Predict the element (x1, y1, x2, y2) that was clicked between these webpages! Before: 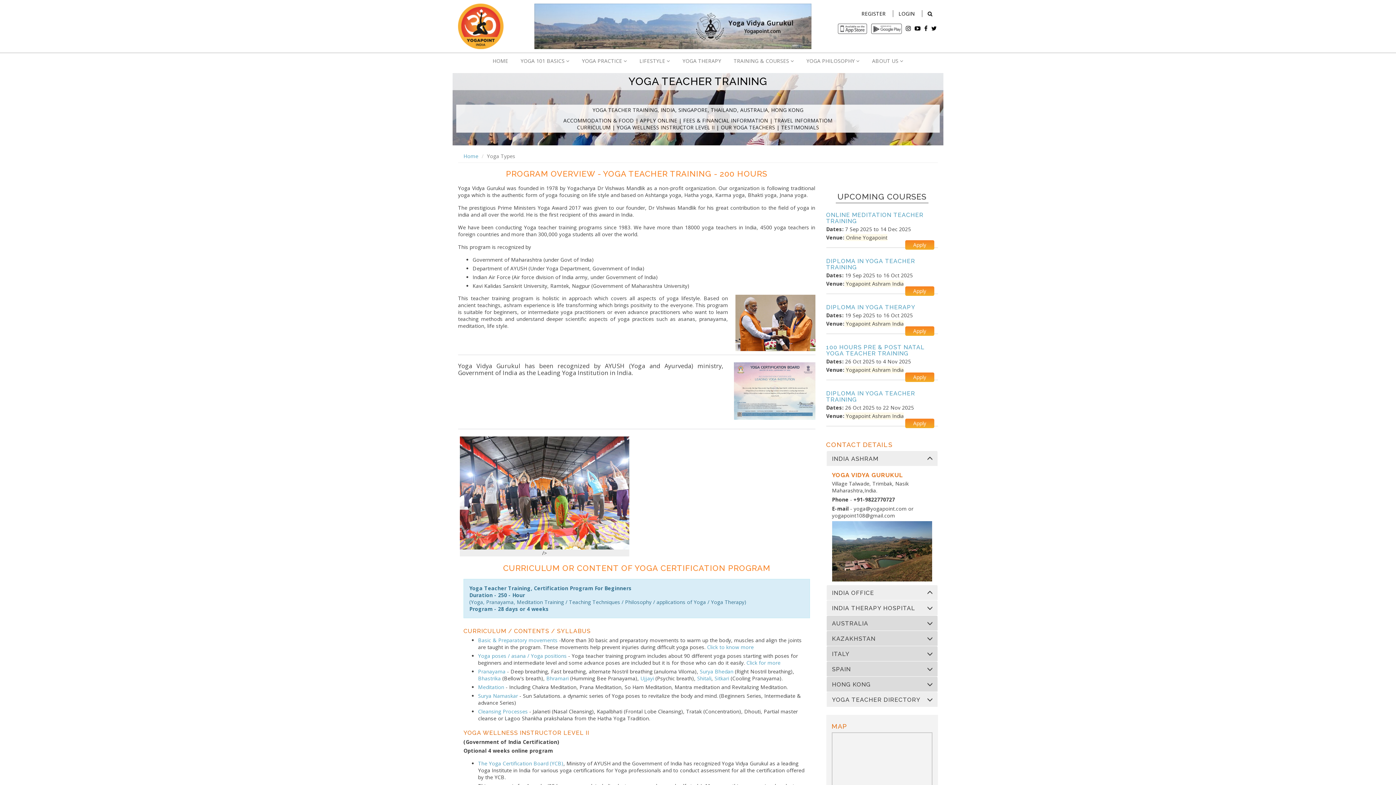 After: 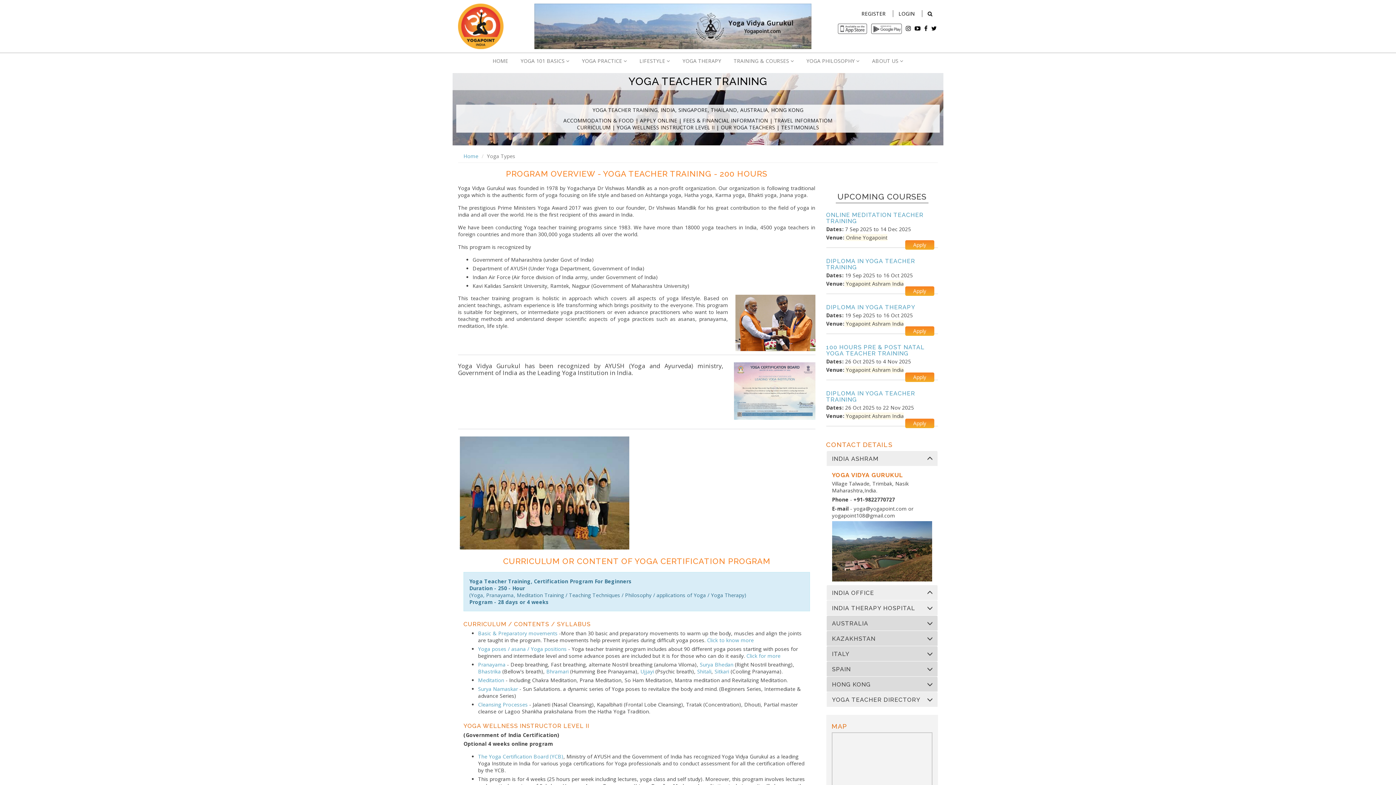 Action: bbox: (734, 387, 815, 394)